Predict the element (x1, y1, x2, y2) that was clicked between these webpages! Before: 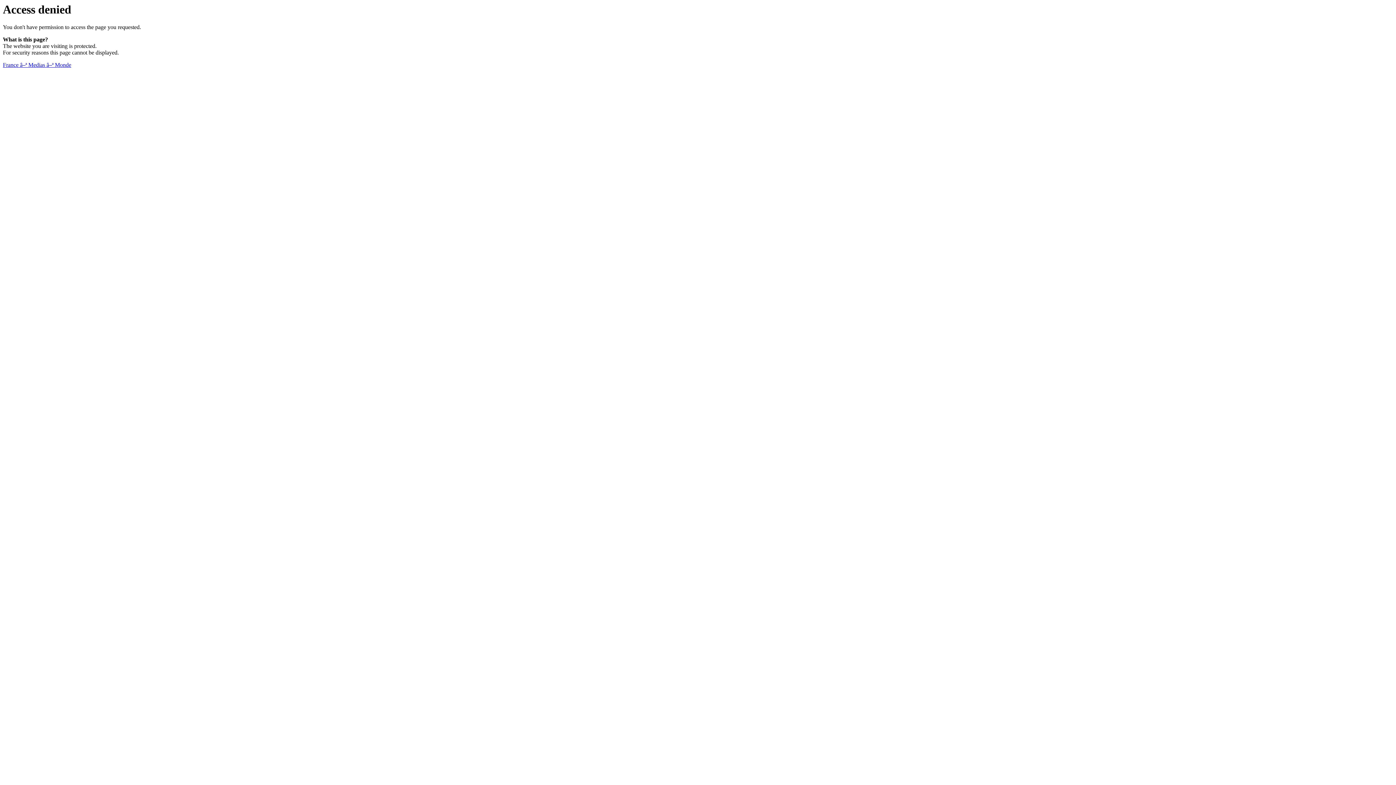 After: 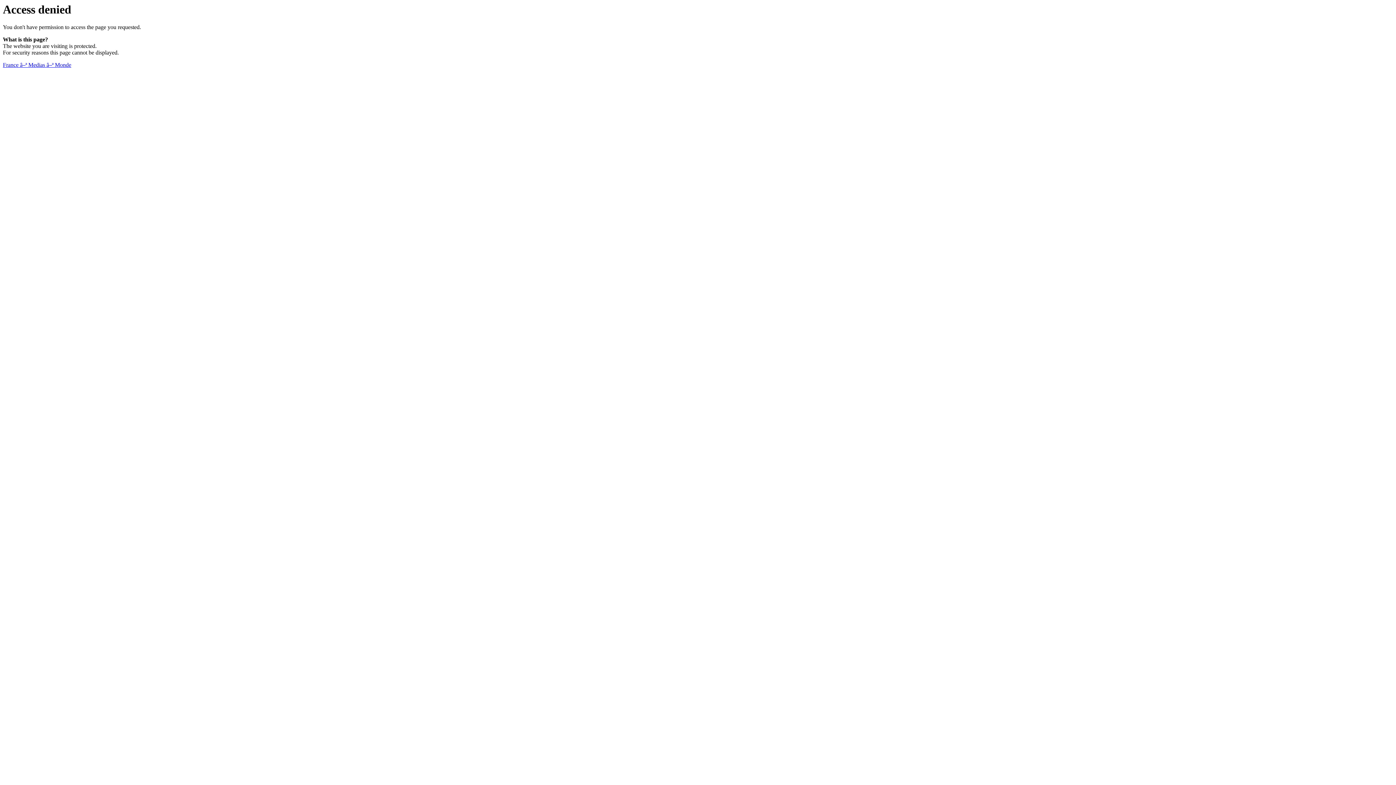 Action: bbox: (2, 61, 71, 68) label: France â–ª Medias â–ª Monde